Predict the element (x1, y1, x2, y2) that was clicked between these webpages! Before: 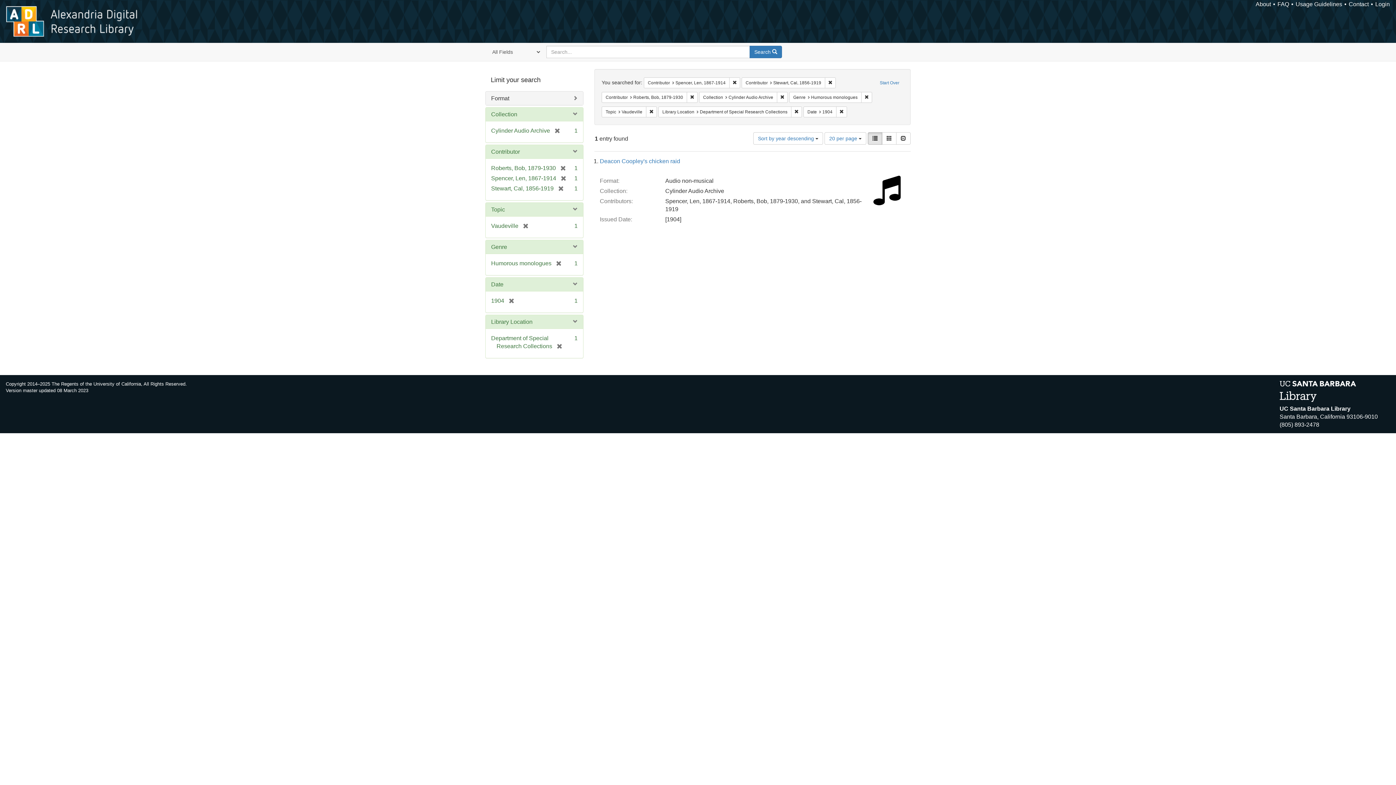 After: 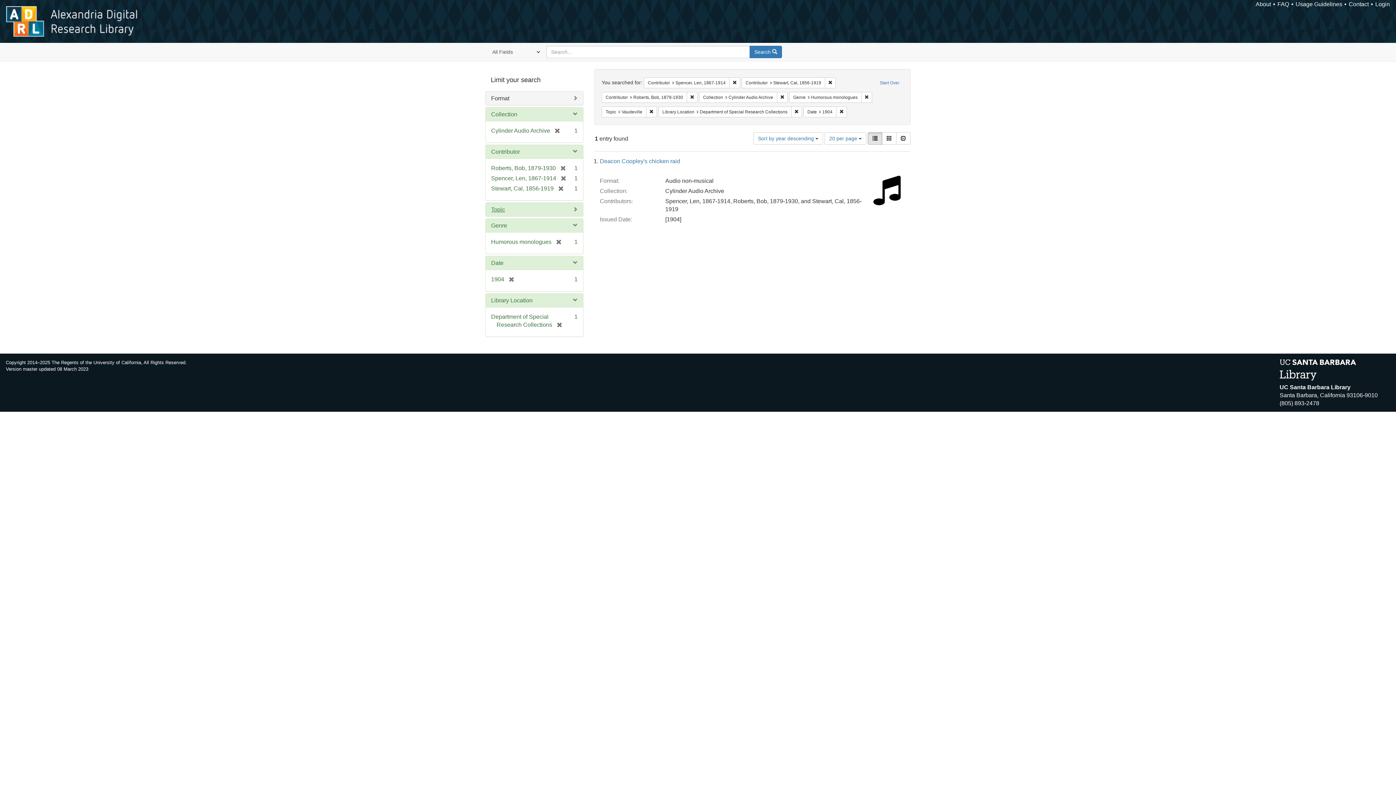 Action: label: Topic bbox: (491, 206, 505, 212)